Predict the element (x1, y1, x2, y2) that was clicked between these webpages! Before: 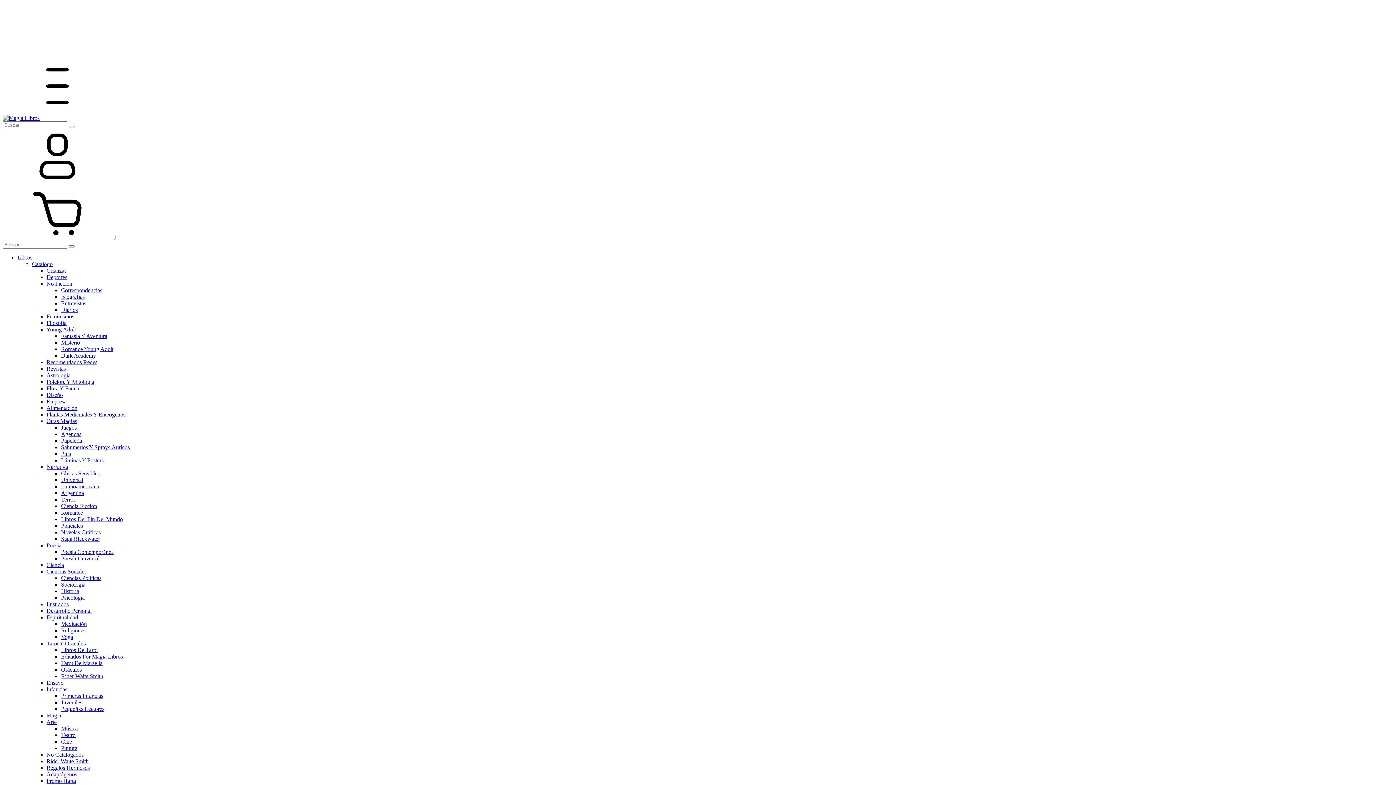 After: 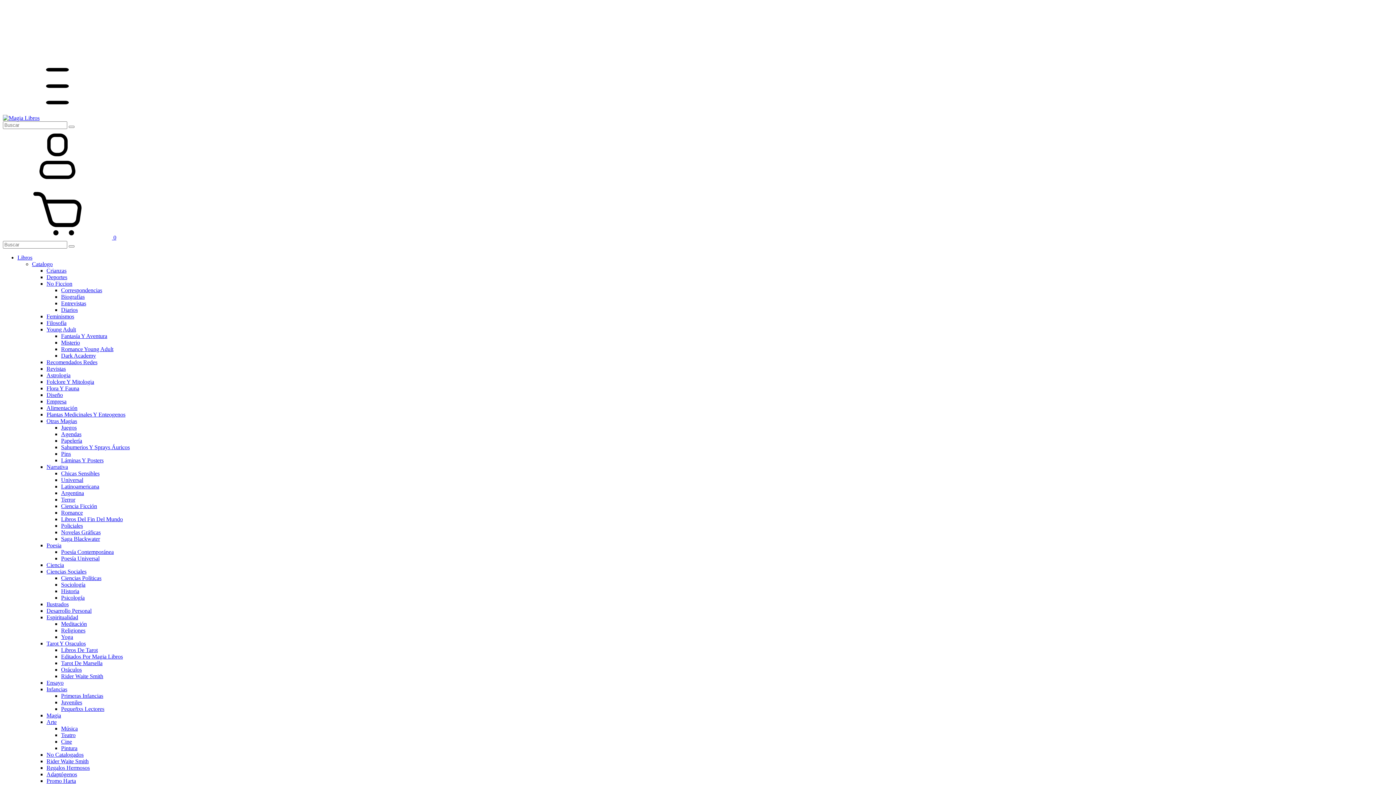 Action: label: Revistas bbox: (46, 365, 65, 372)